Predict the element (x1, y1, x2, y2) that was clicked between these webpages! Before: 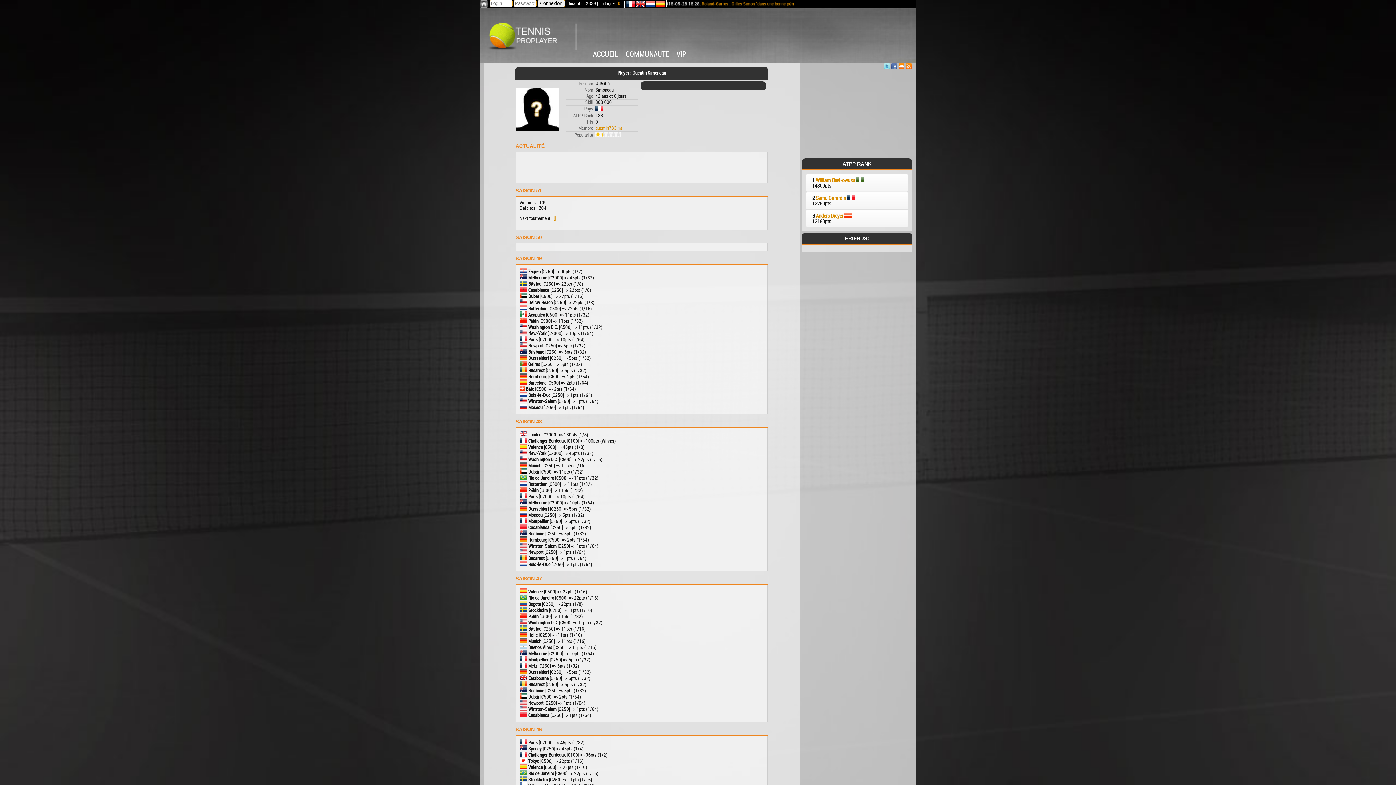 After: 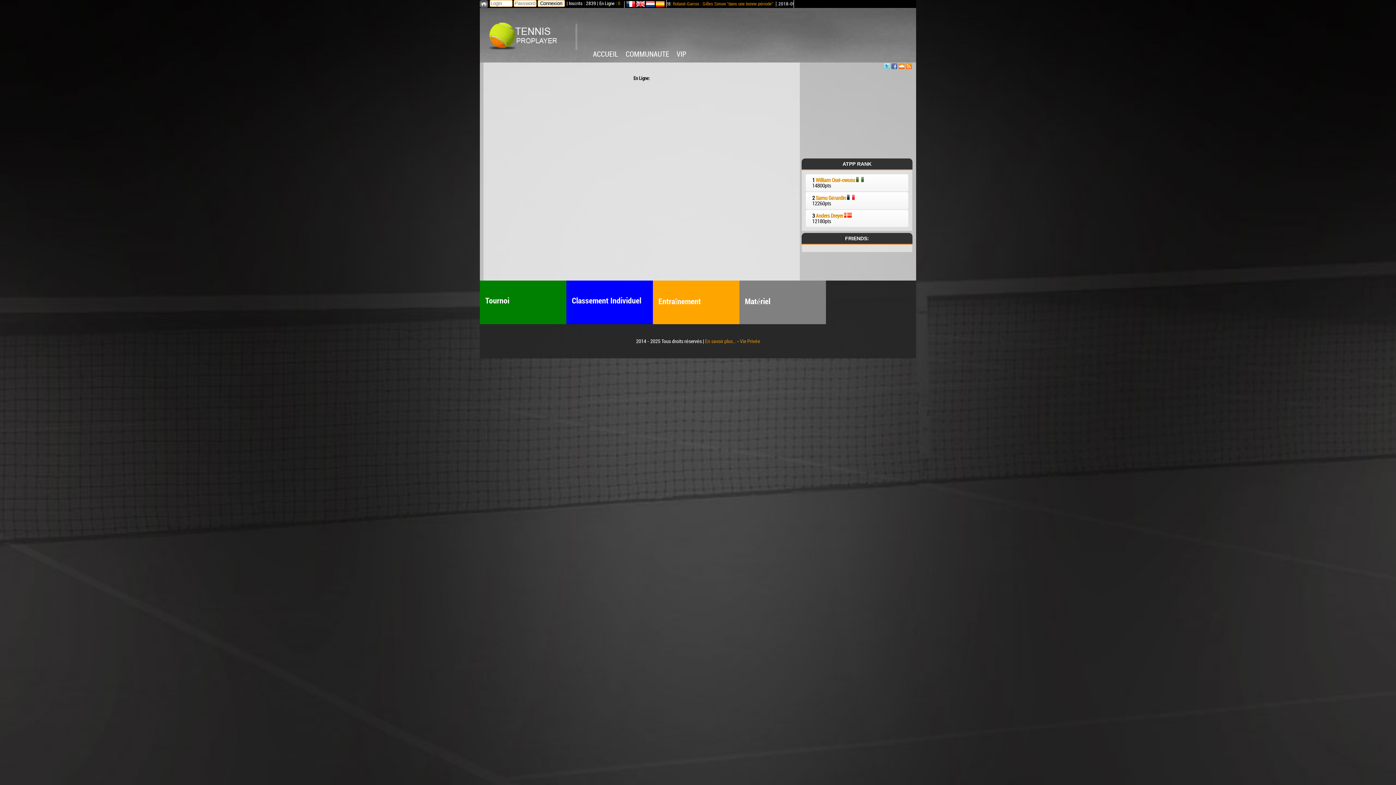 Action: label: 0 bbox: (618, 1, 620, 6)